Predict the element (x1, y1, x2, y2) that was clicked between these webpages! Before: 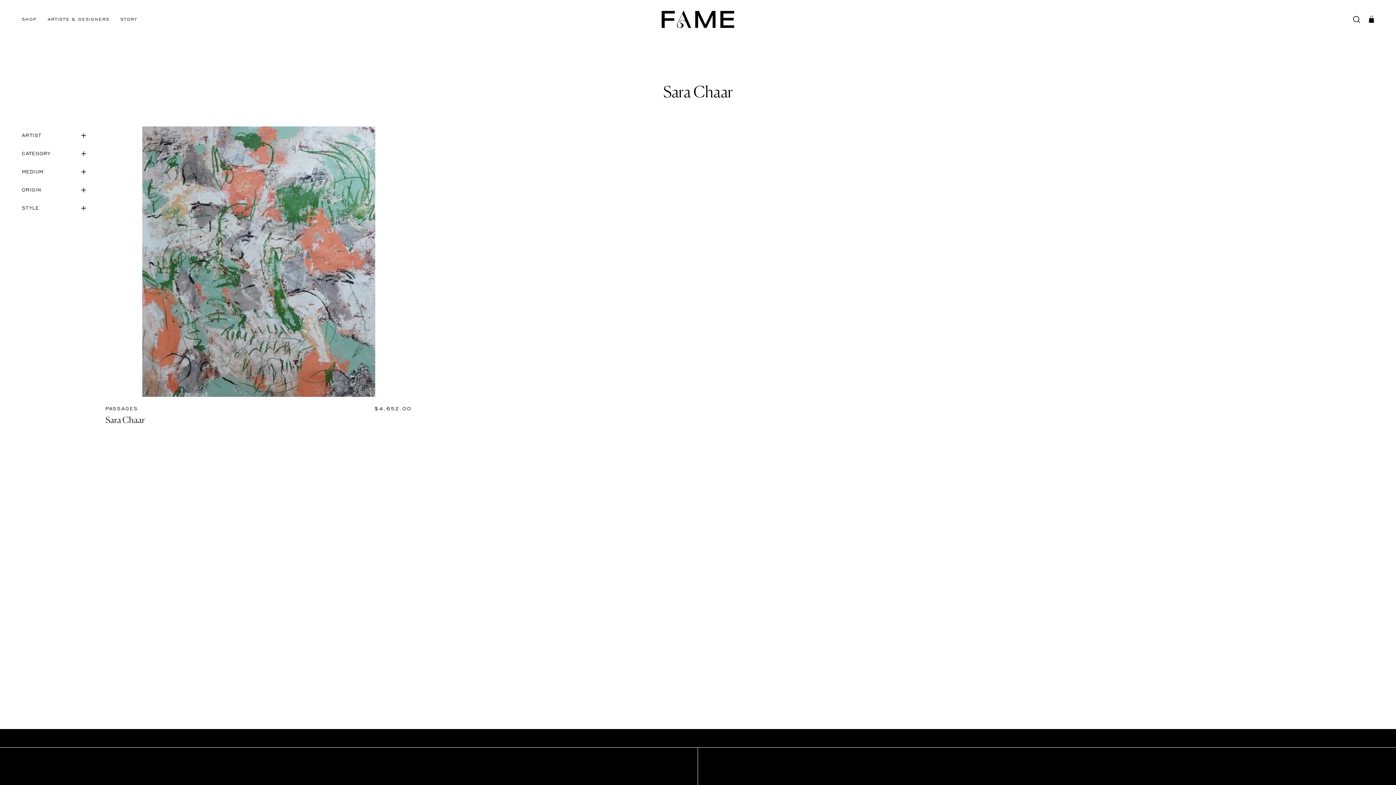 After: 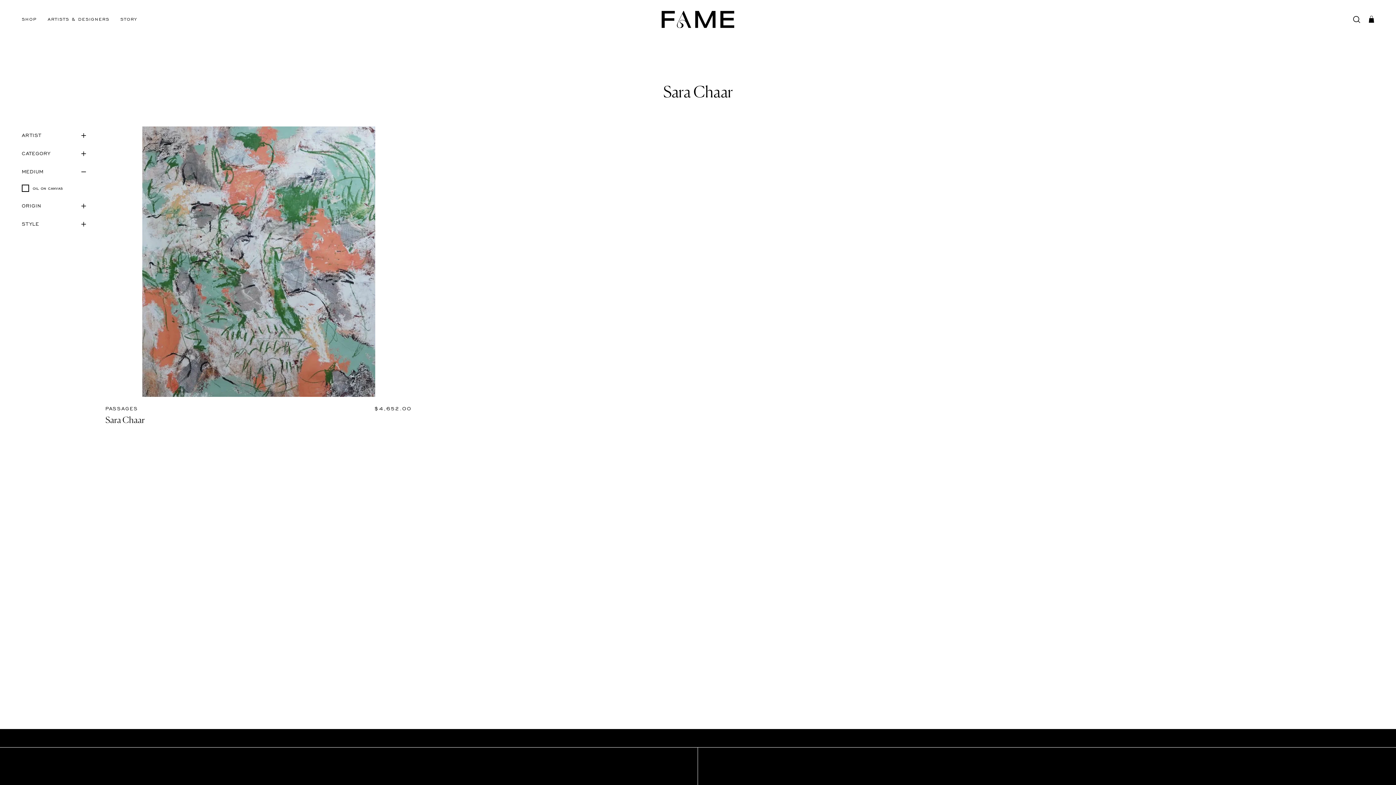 Action: bbox: (21, 162, 87, 181) label: MEDIUM